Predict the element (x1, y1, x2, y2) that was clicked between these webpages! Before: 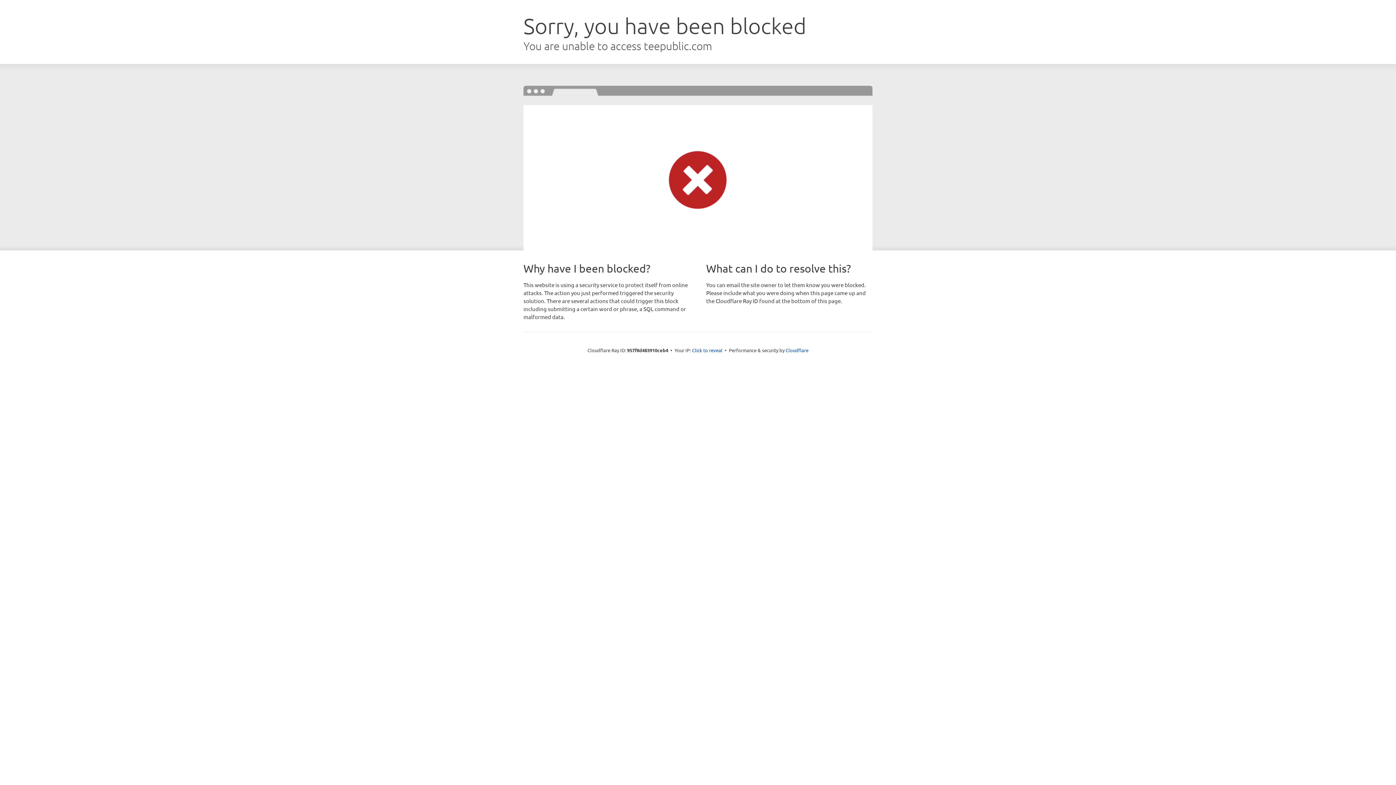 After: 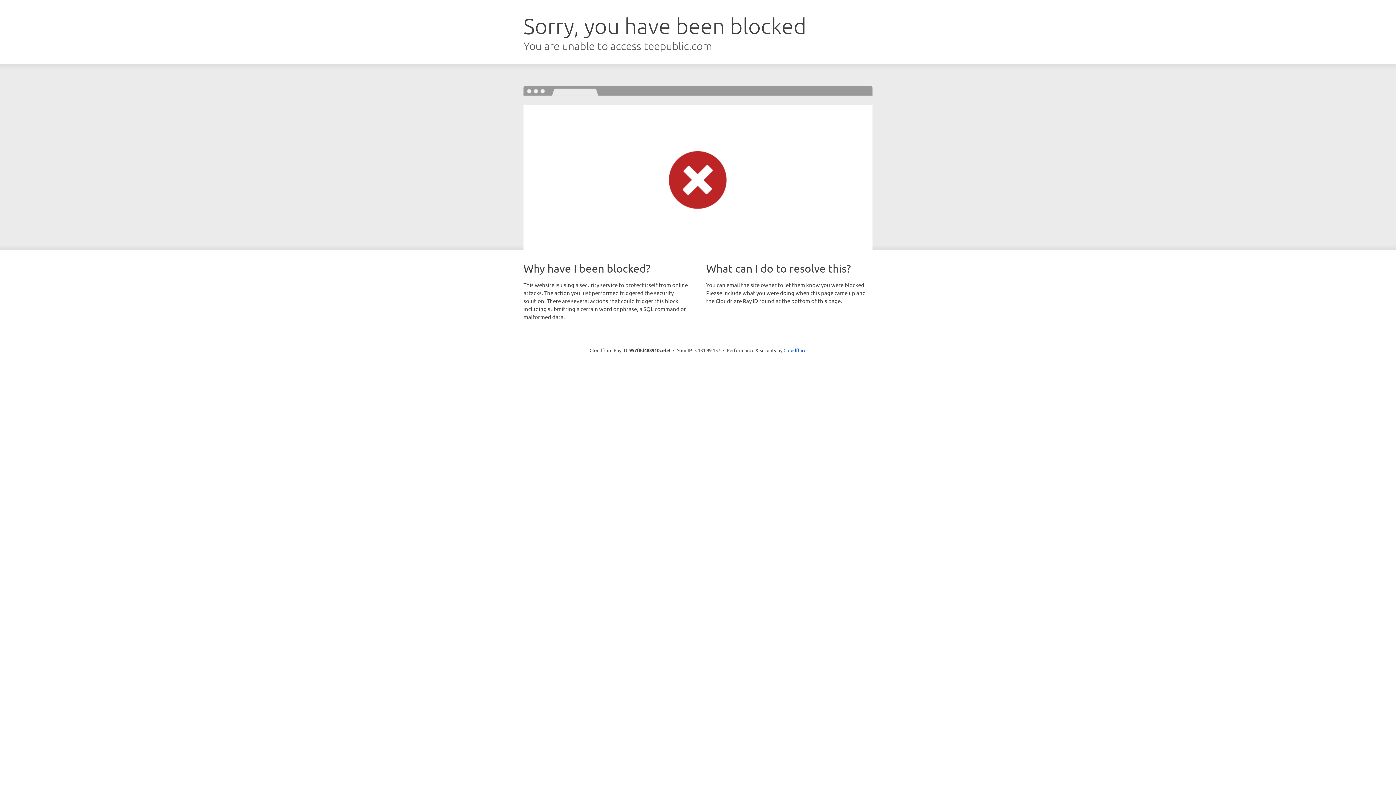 Action: bbox: (692, 346, 722, 353) label: Click to reveal